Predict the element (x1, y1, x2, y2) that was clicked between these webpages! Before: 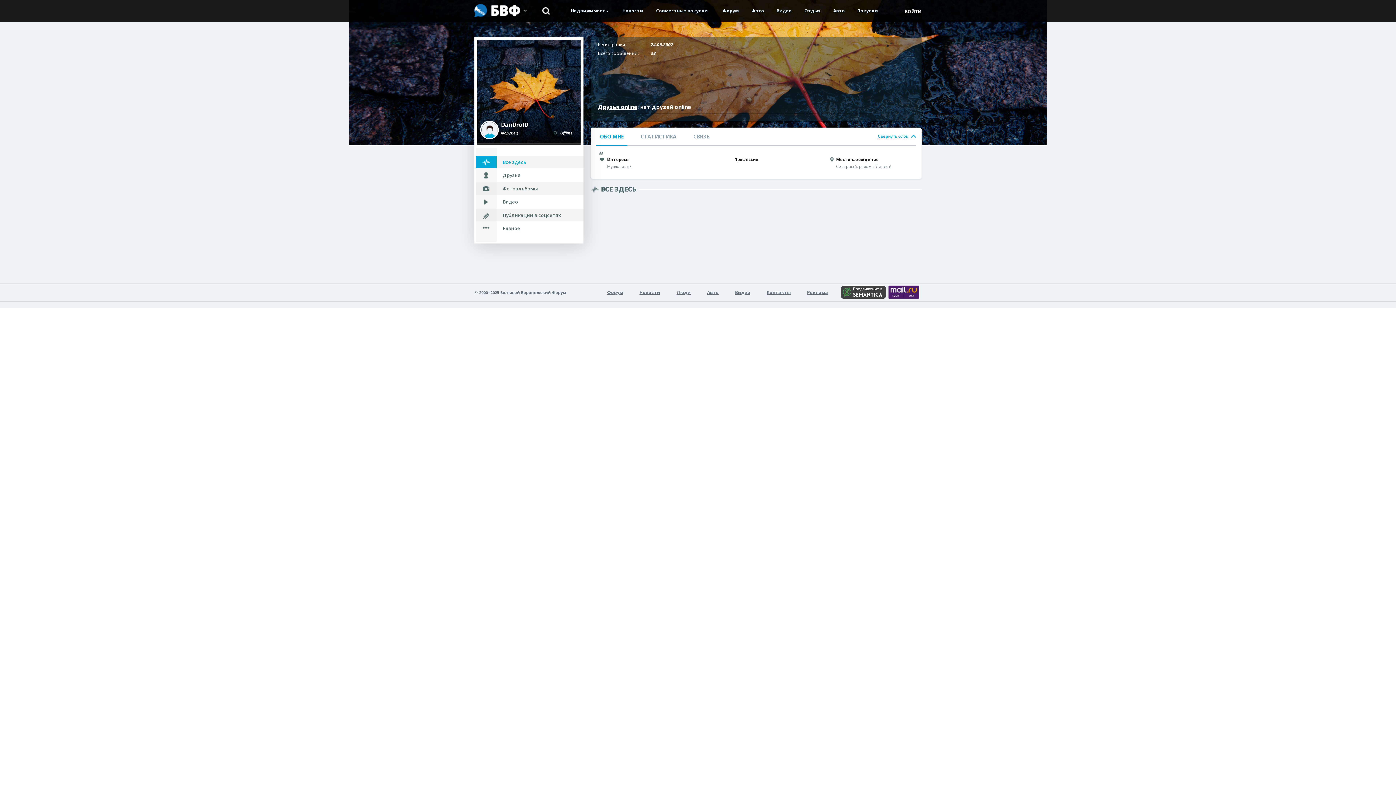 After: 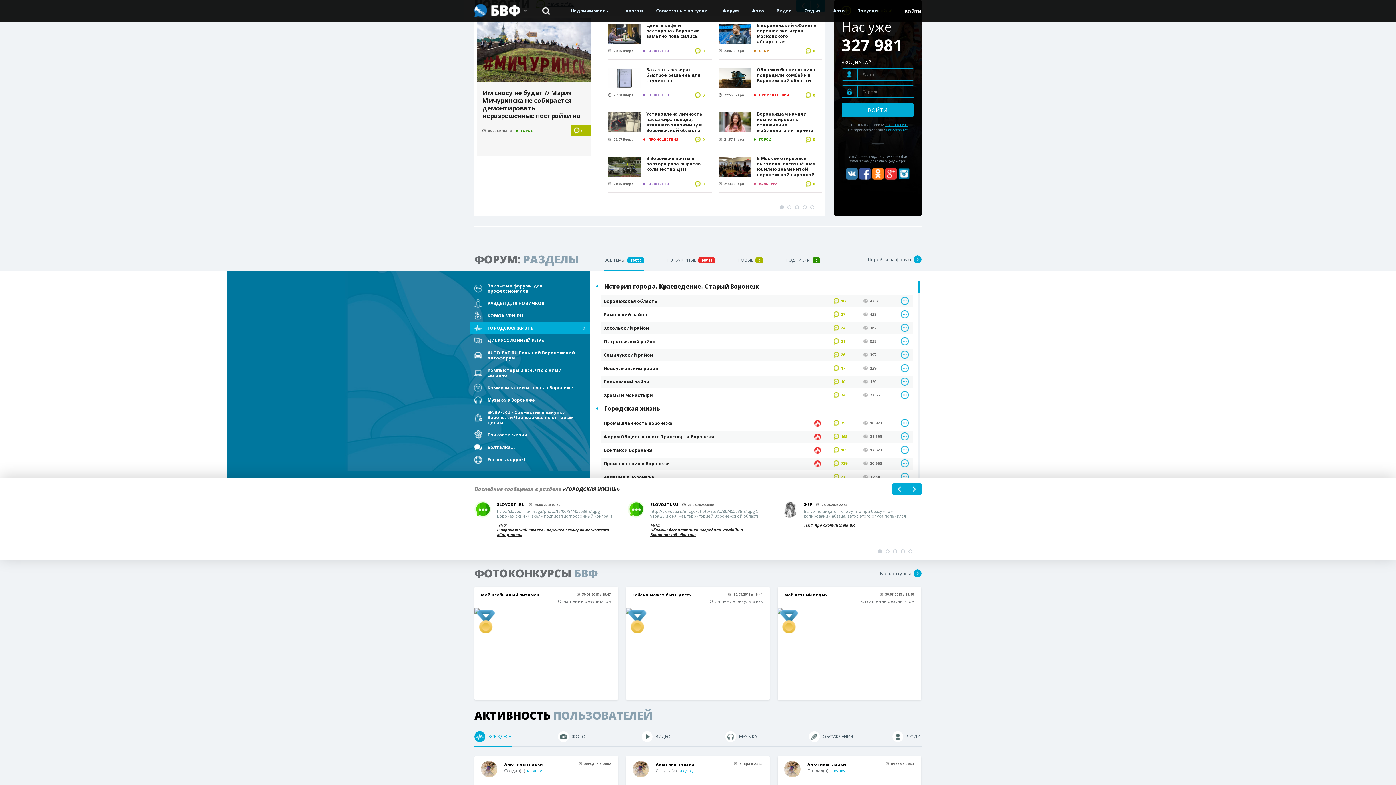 Action: bbox: (905, 5, 921, 17) label: ВОЙТИ